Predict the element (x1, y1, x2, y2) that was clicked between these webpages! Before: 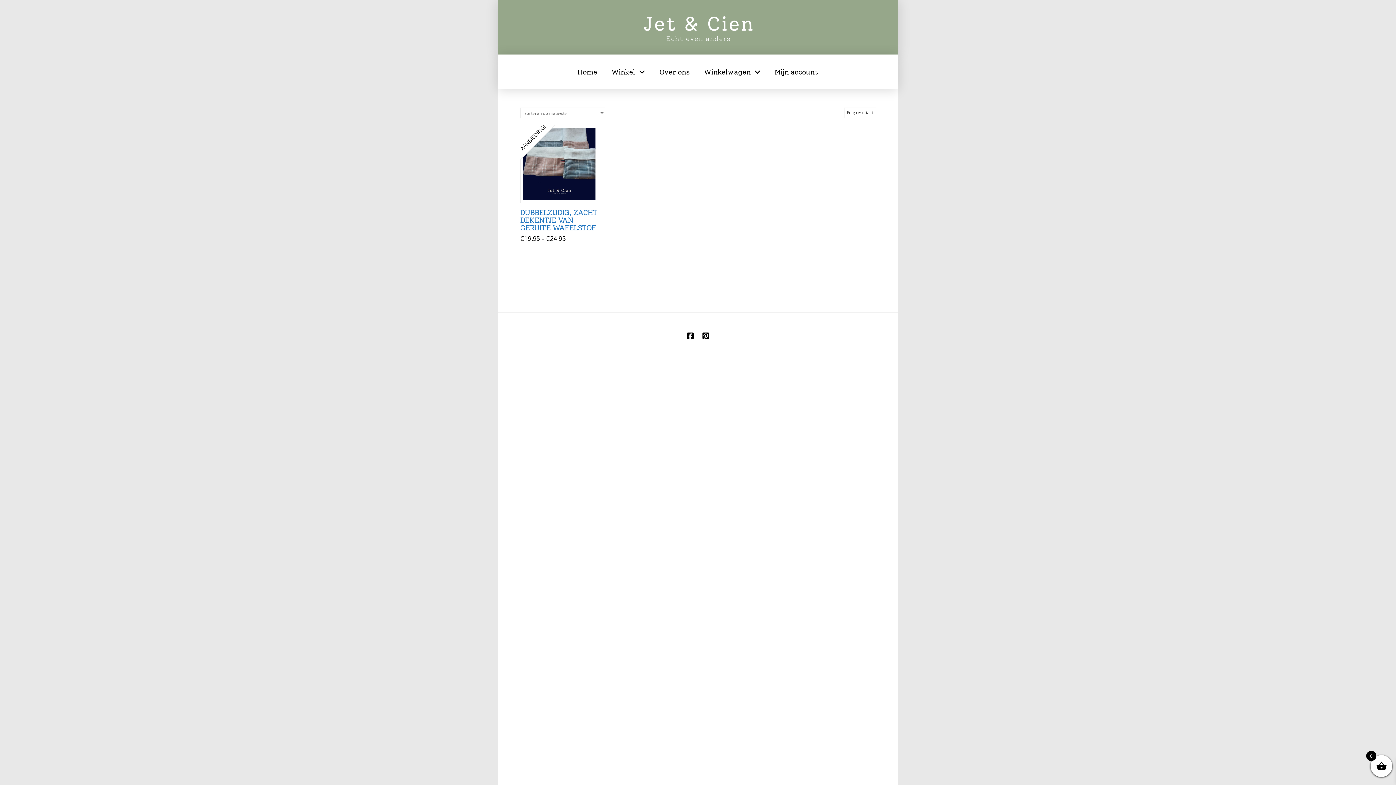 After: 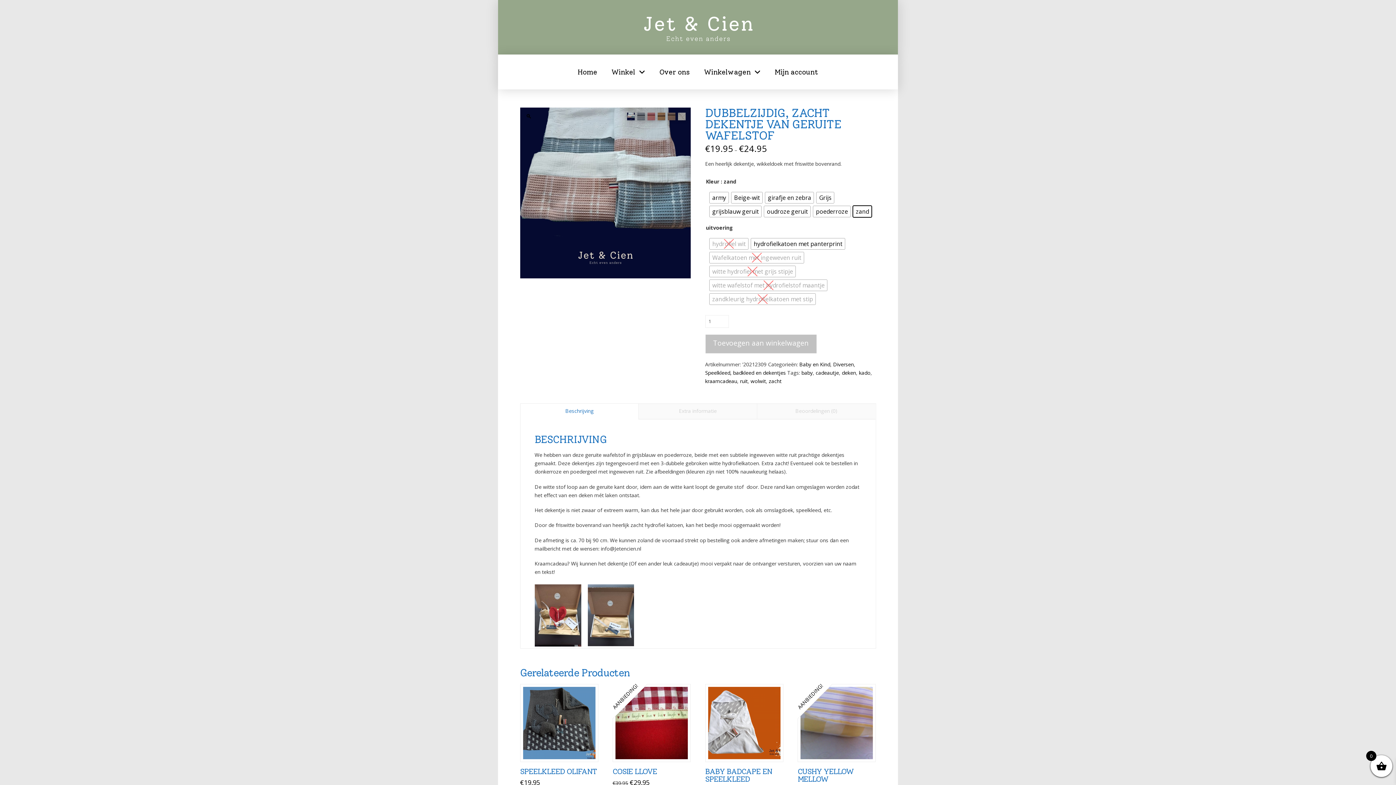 Action: bbox: (523, 127, 595, 200)